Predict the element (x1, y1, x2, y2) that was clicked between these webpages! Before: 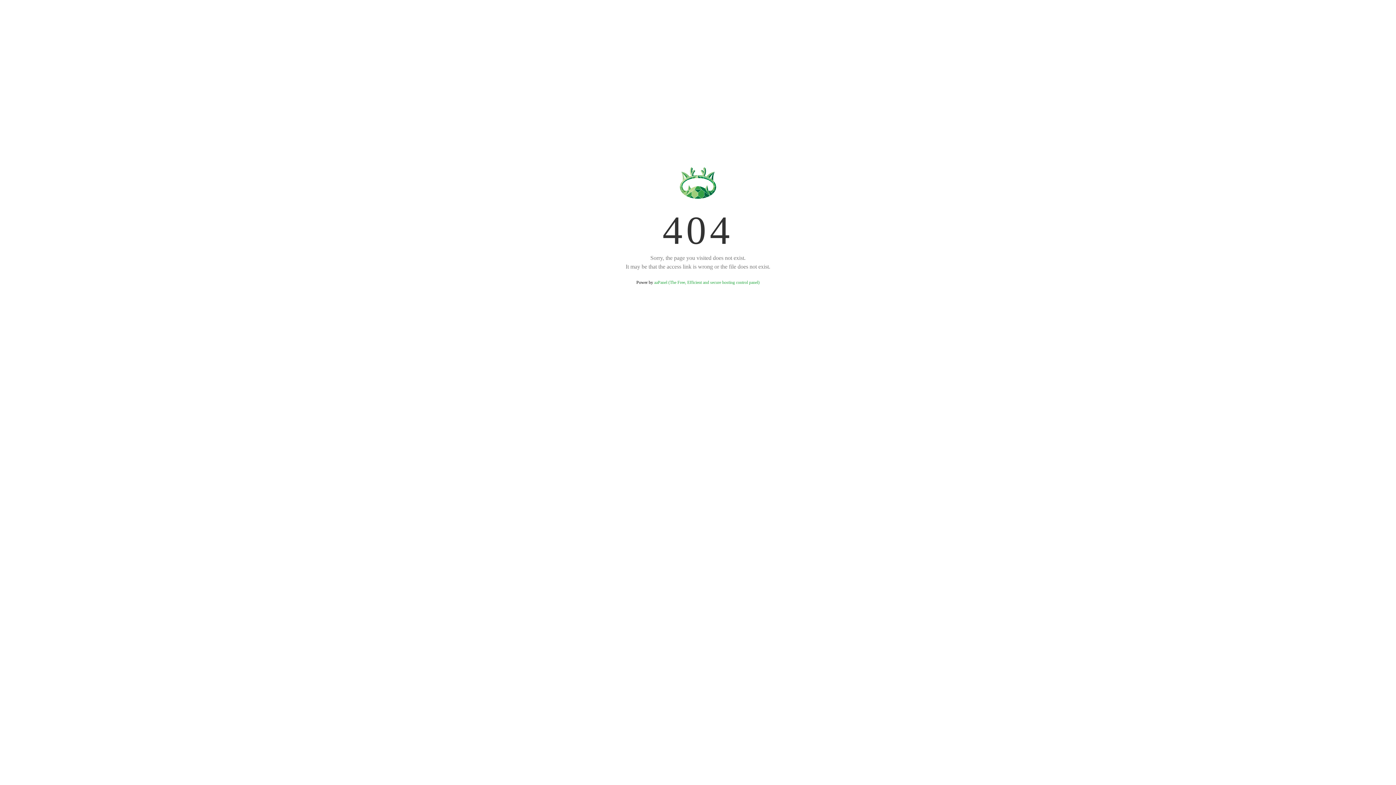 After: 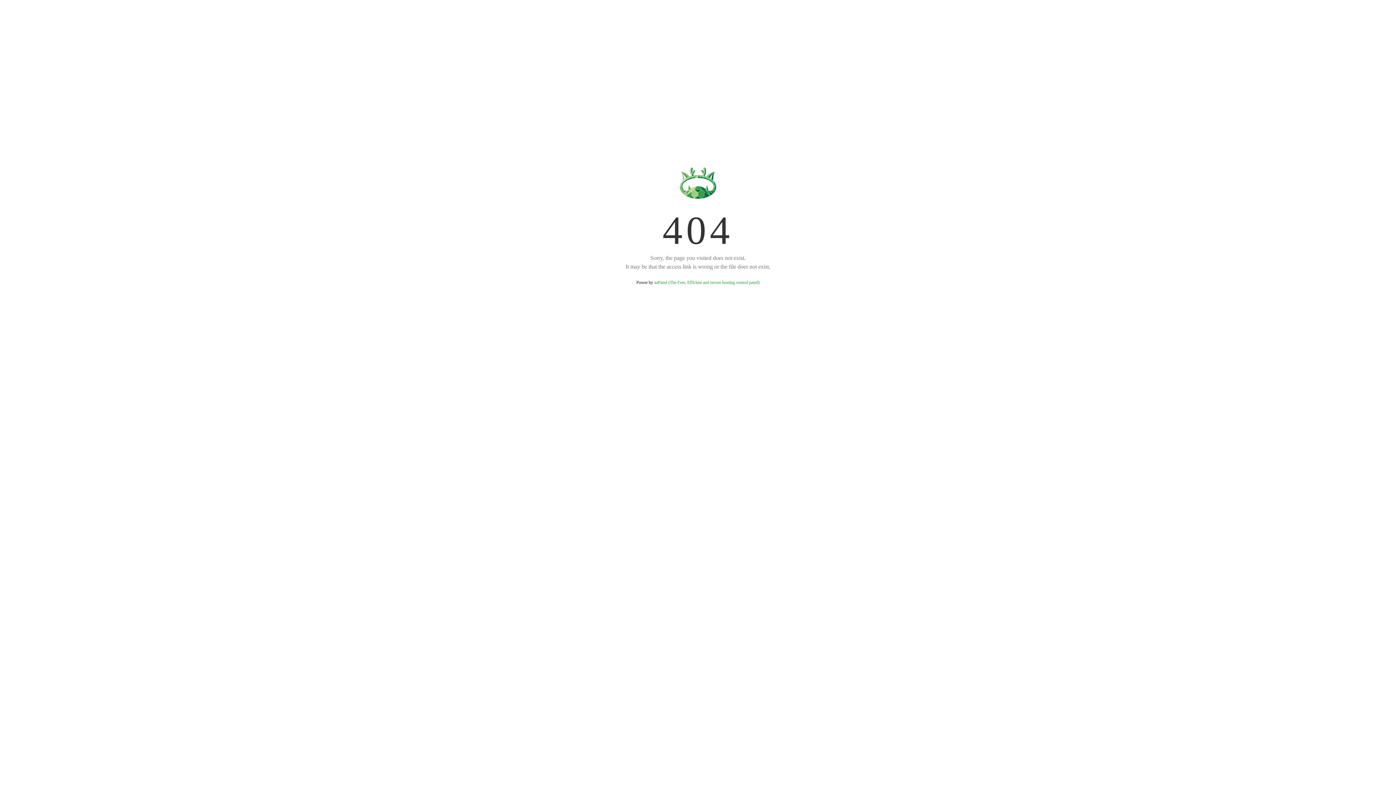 Action: bbox: (654, 280, 759, 285) label: aaPanel (The Free, Efficient and secure hosting control panel)